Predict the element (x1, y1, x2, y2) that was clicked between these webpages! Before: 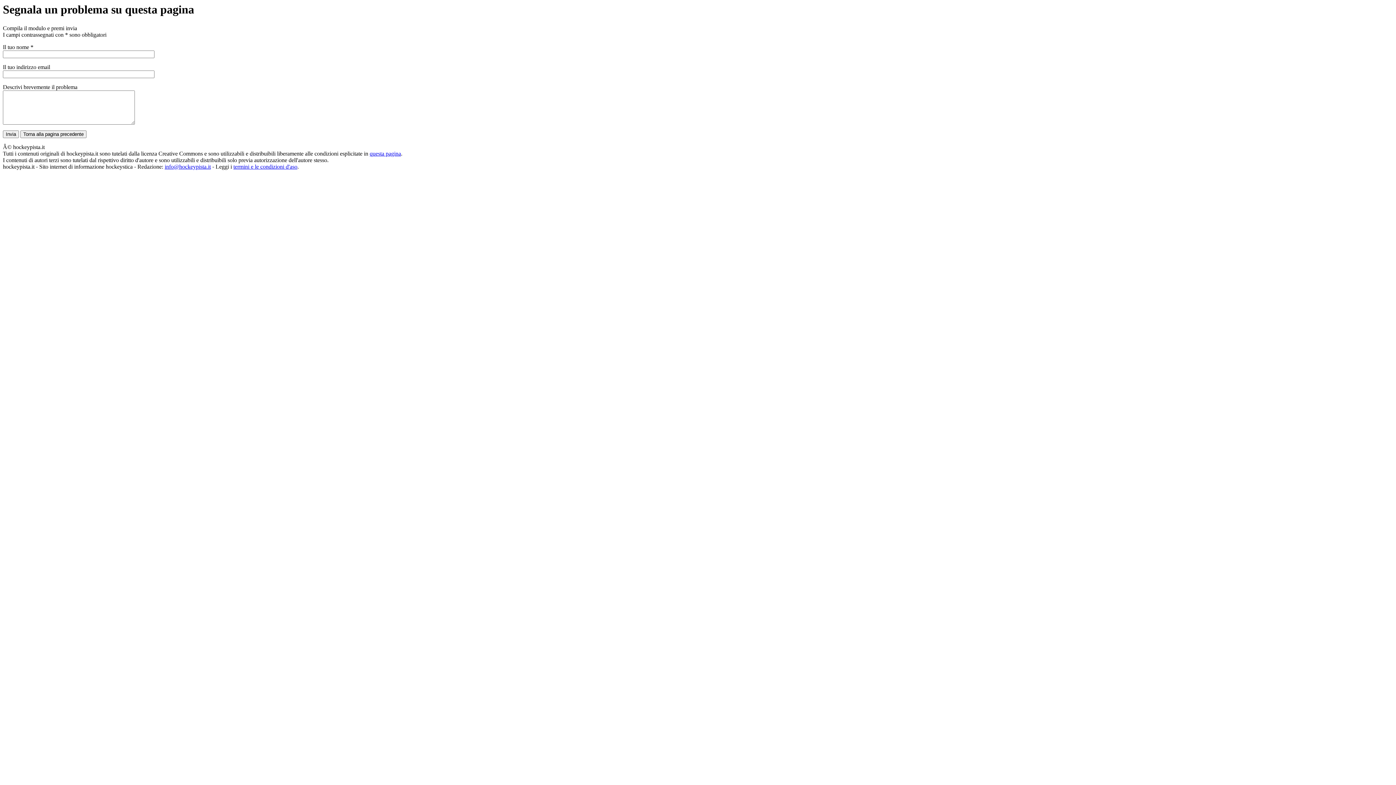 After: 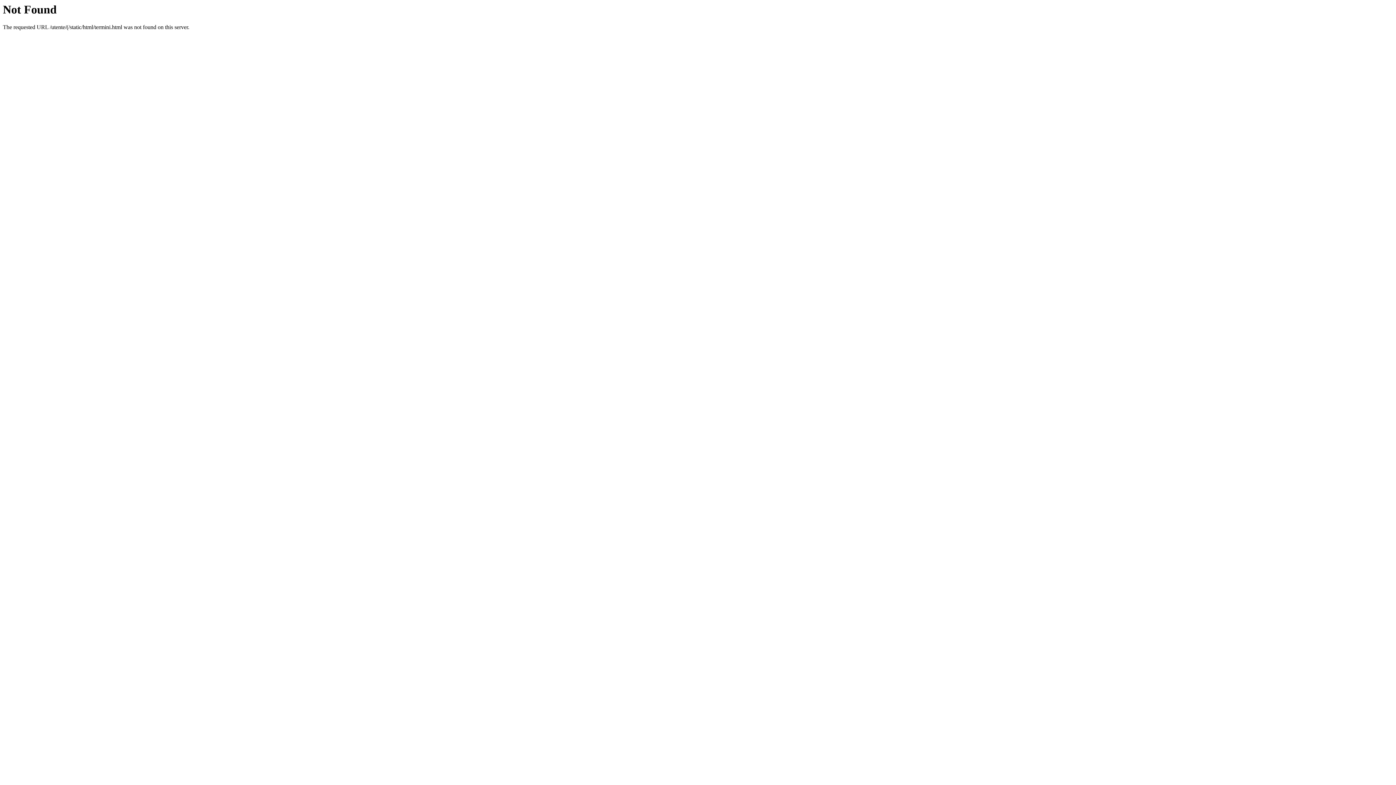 Action: label: termini e le condizioni d'aso bbox: (233, 163, 297, 169)